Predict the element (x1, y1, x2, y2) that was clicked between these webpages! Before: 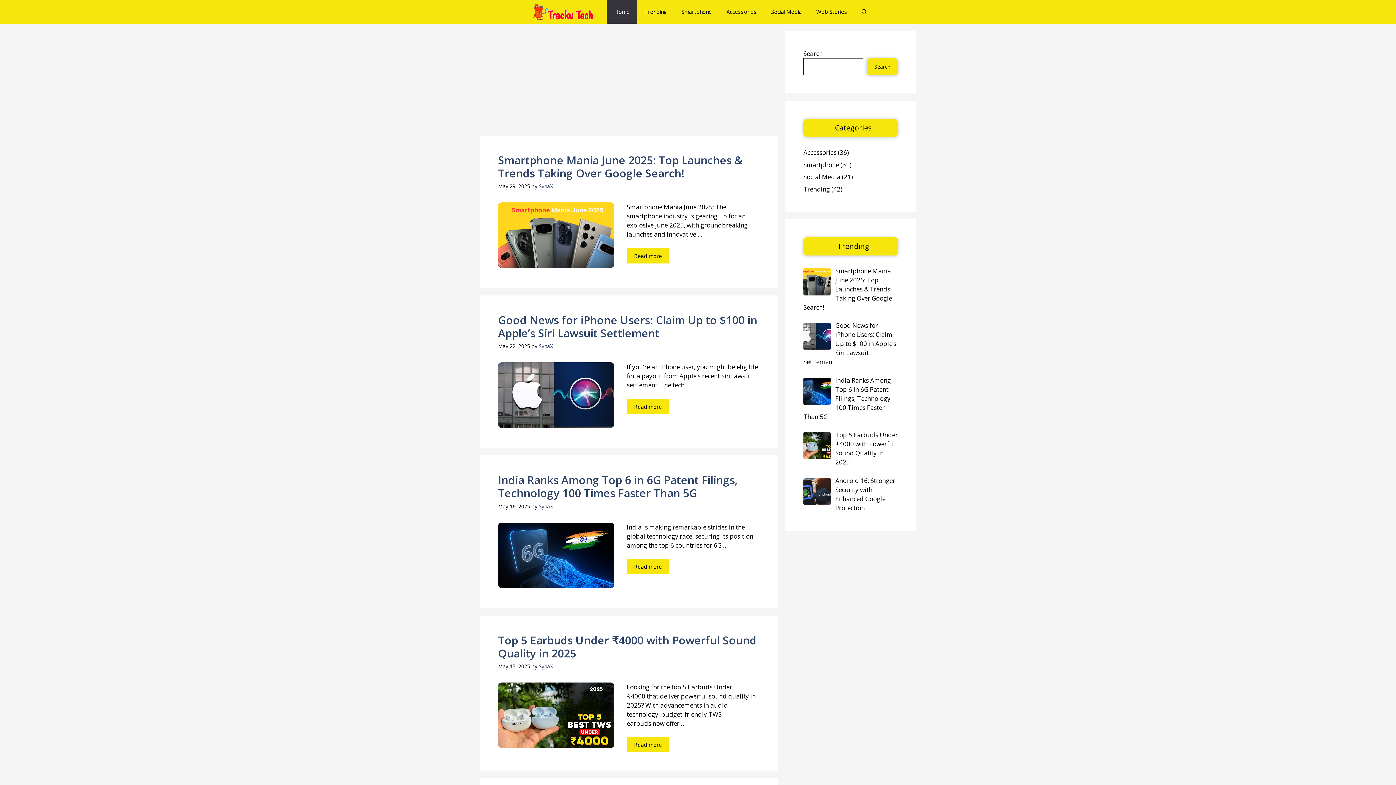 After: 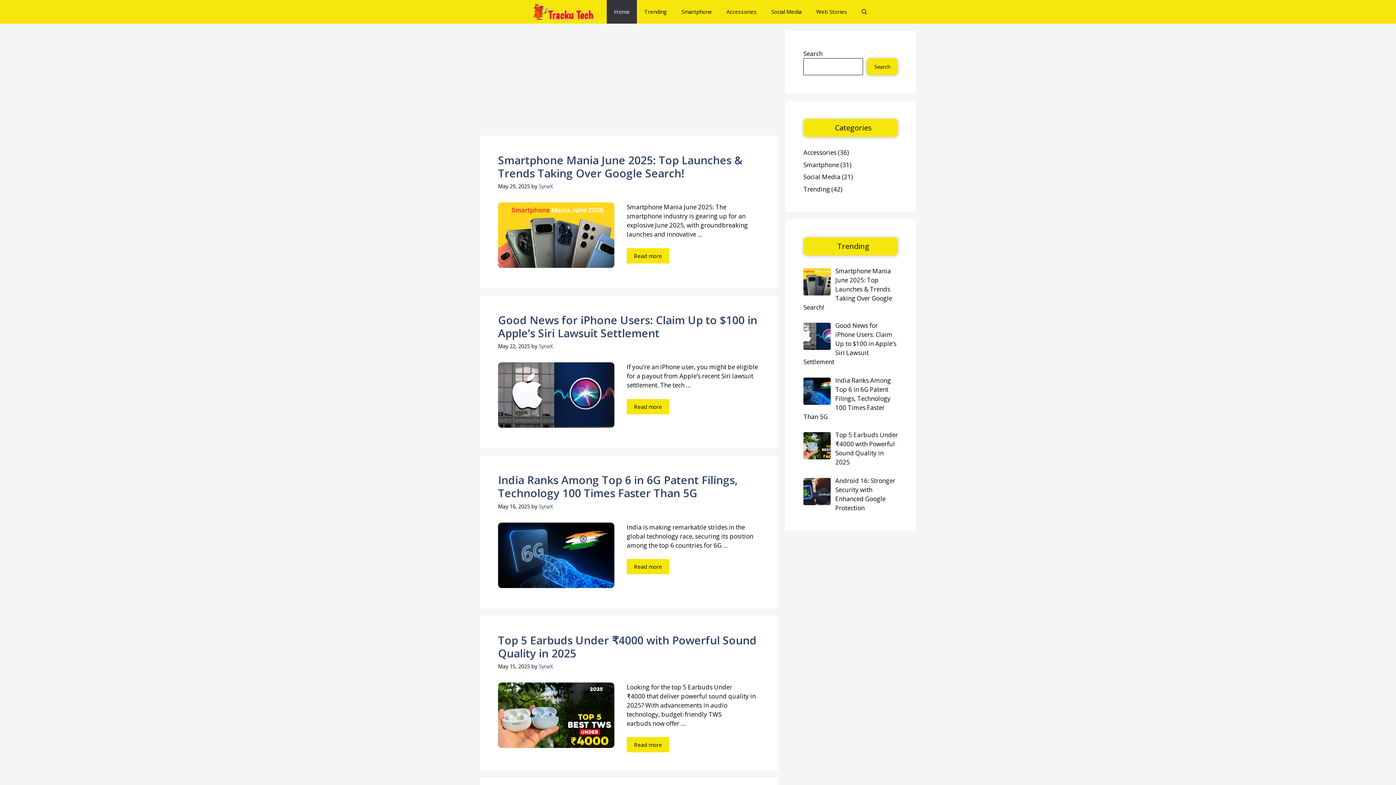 Action: bbox: (866, 58, 898, 75) label: Search